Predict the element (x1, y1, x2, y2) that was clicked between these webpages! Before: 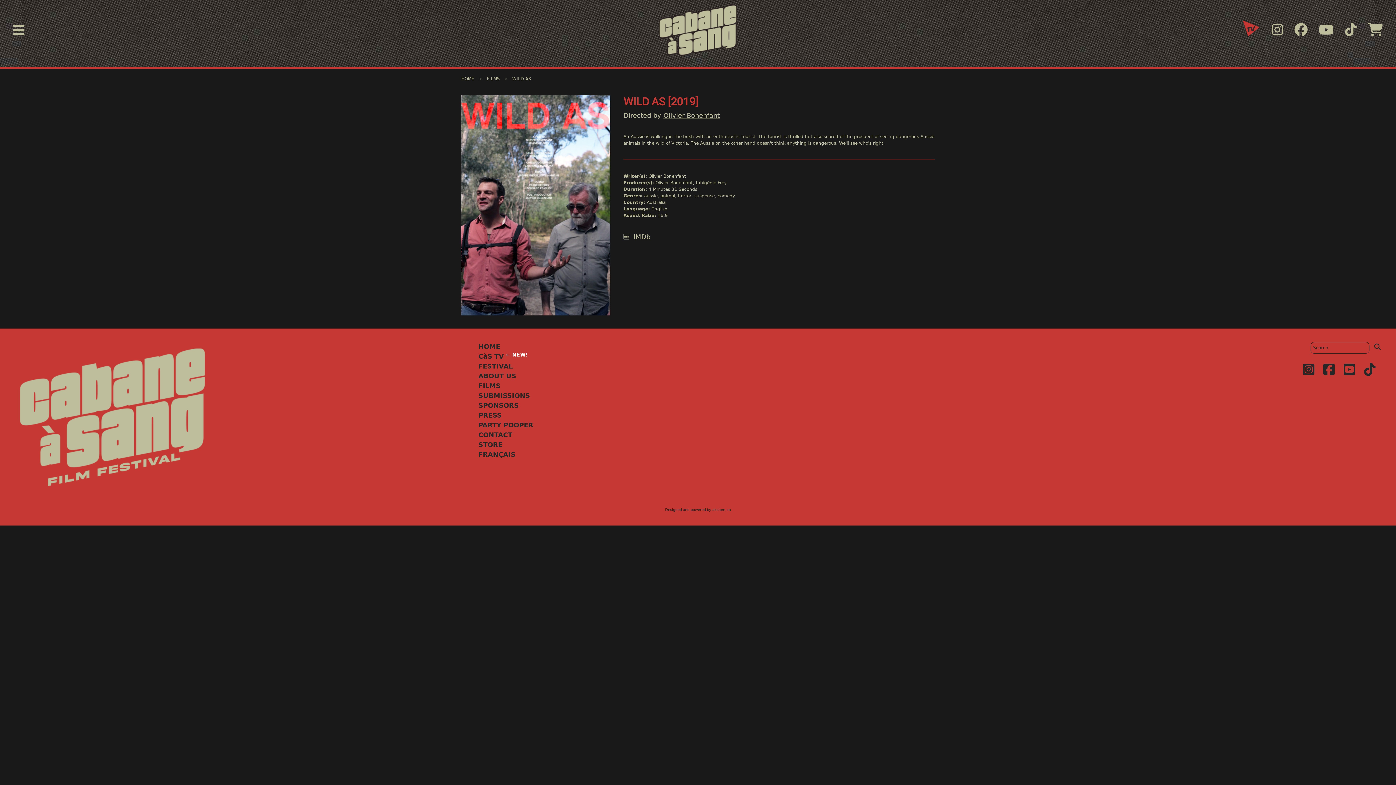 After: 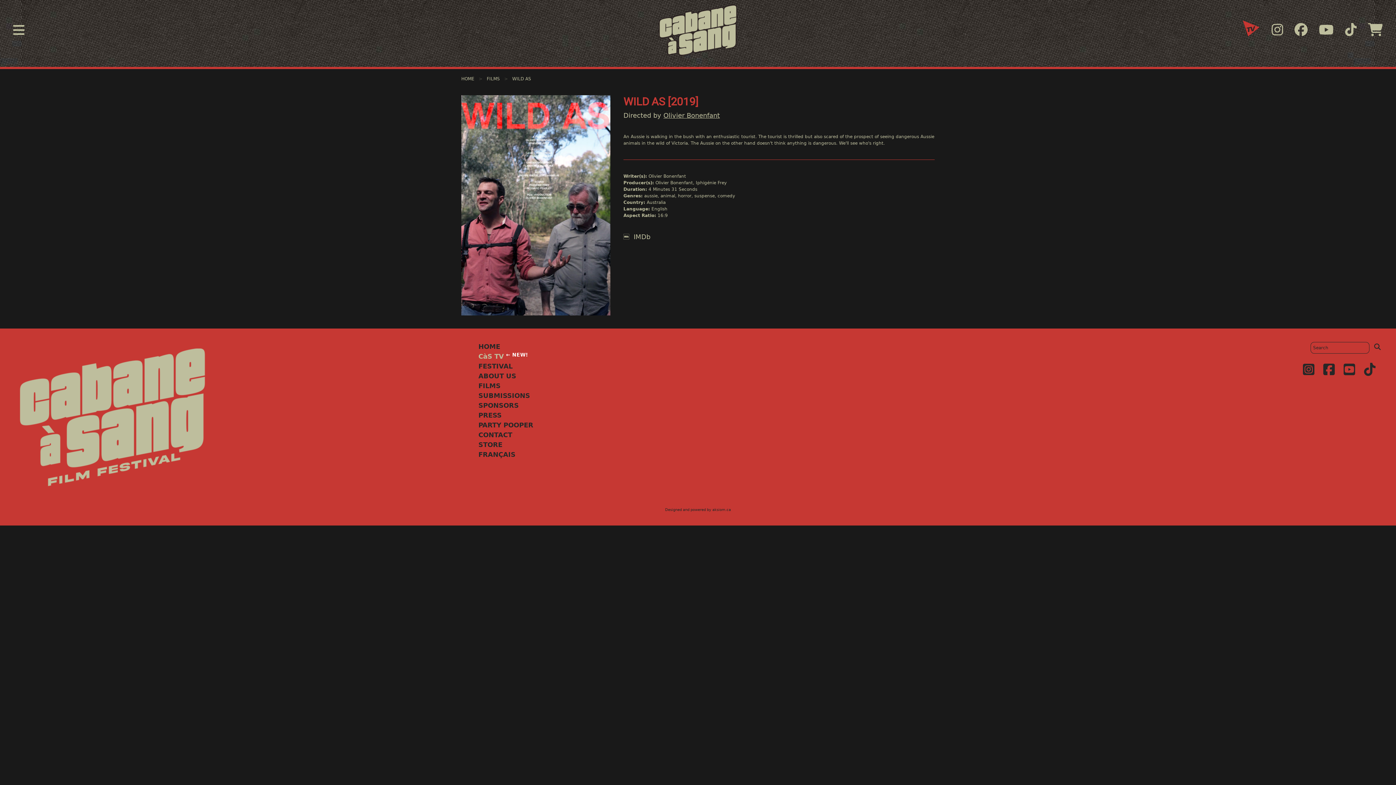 Action: label: CàS TV ← NEW! bbox: (478, 352, 527, 360)